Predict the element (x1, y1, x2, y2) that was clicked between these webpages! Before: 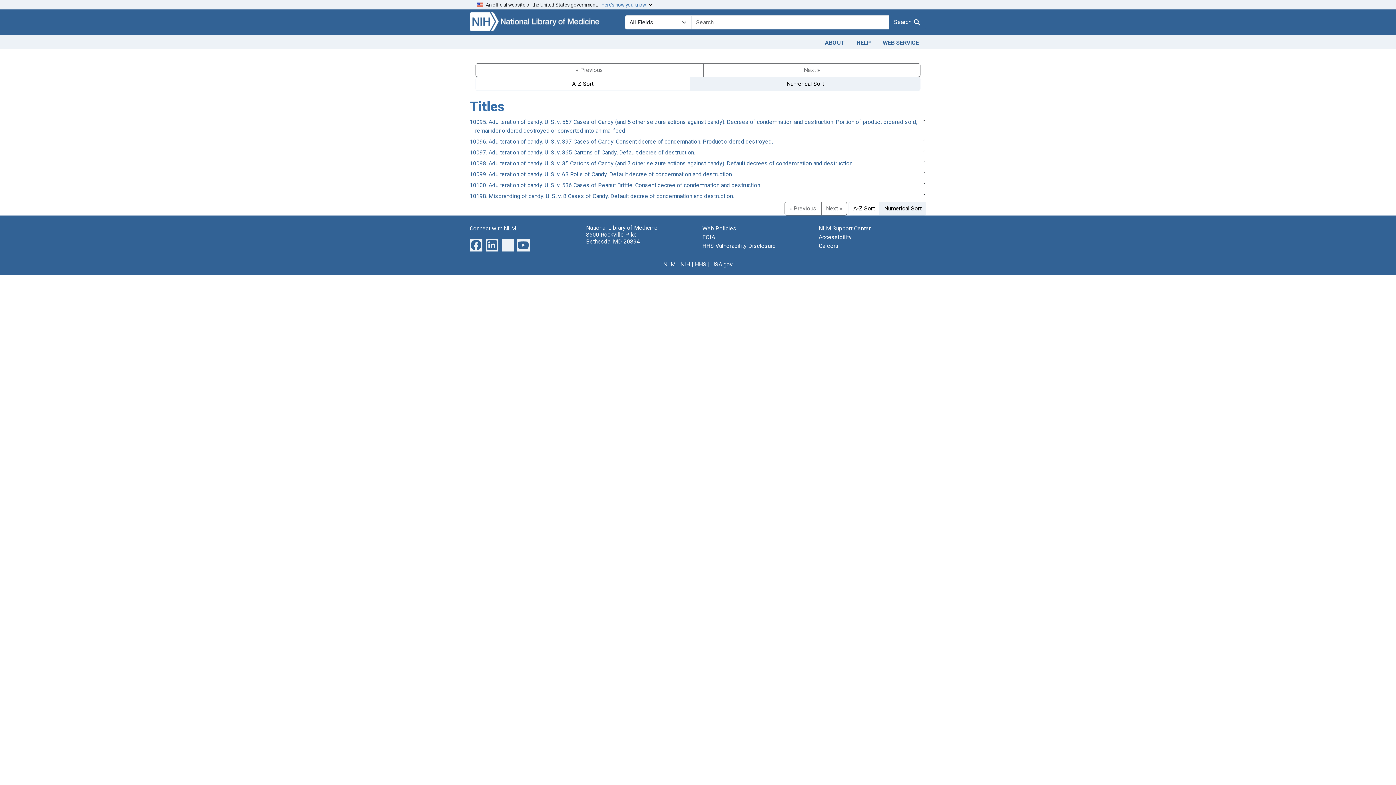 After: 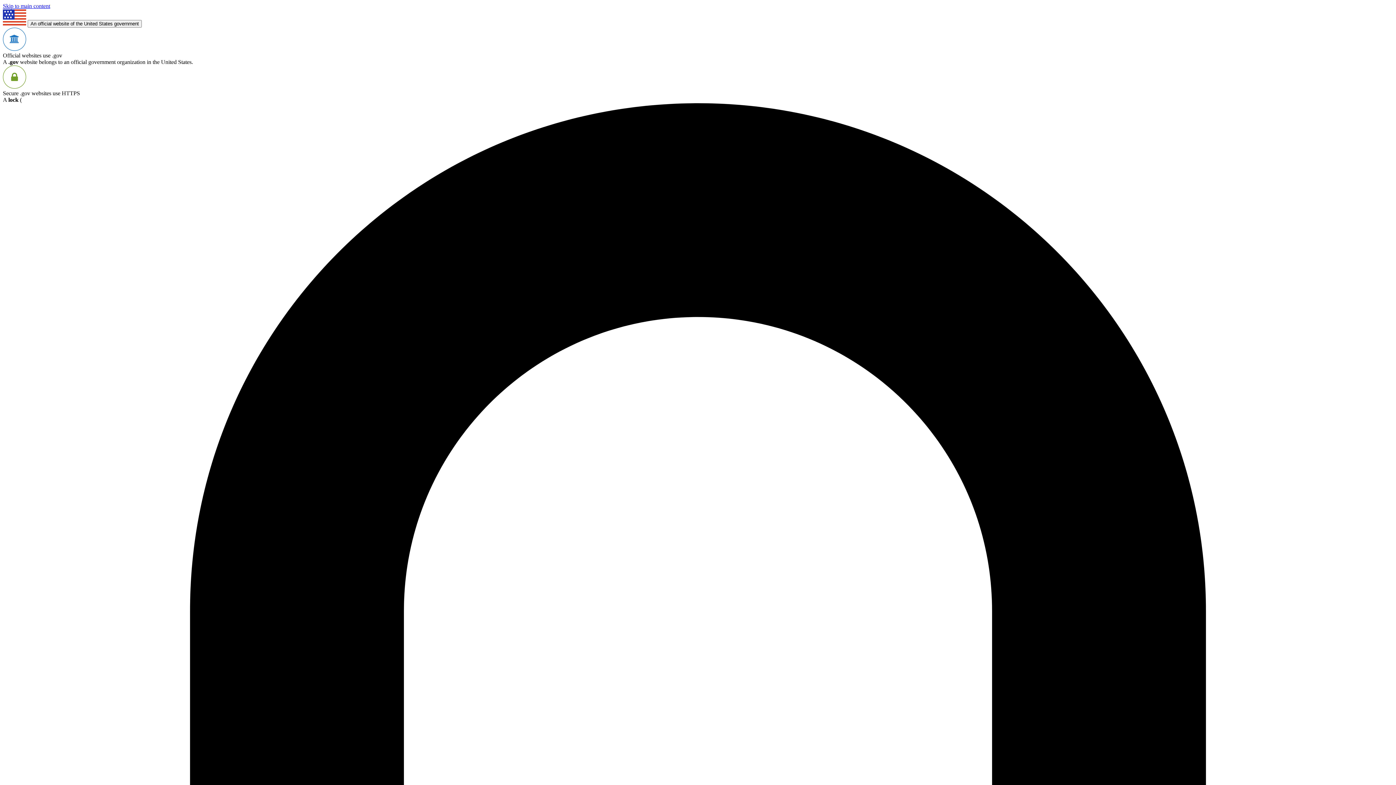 Action: bbox: (818, 242, 838, 249) label: Careers